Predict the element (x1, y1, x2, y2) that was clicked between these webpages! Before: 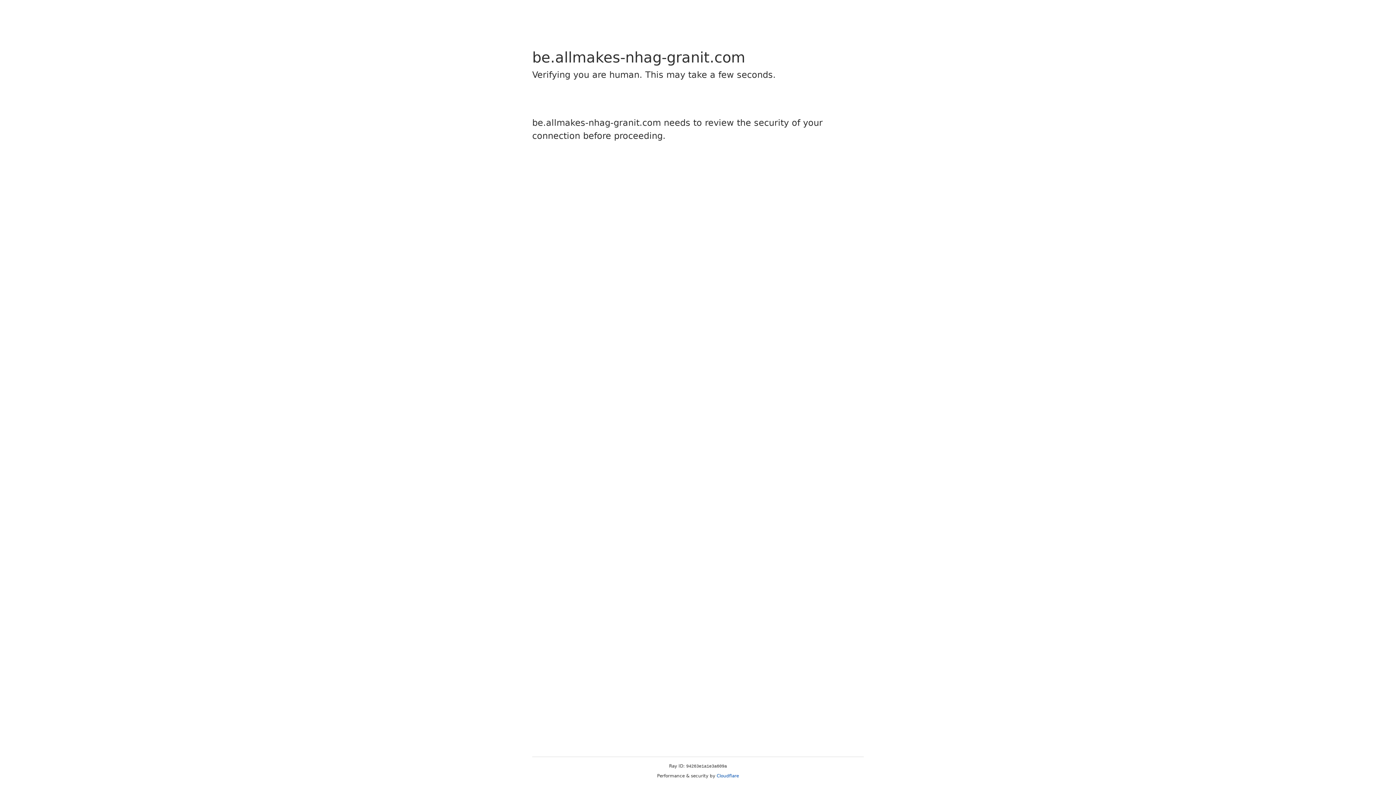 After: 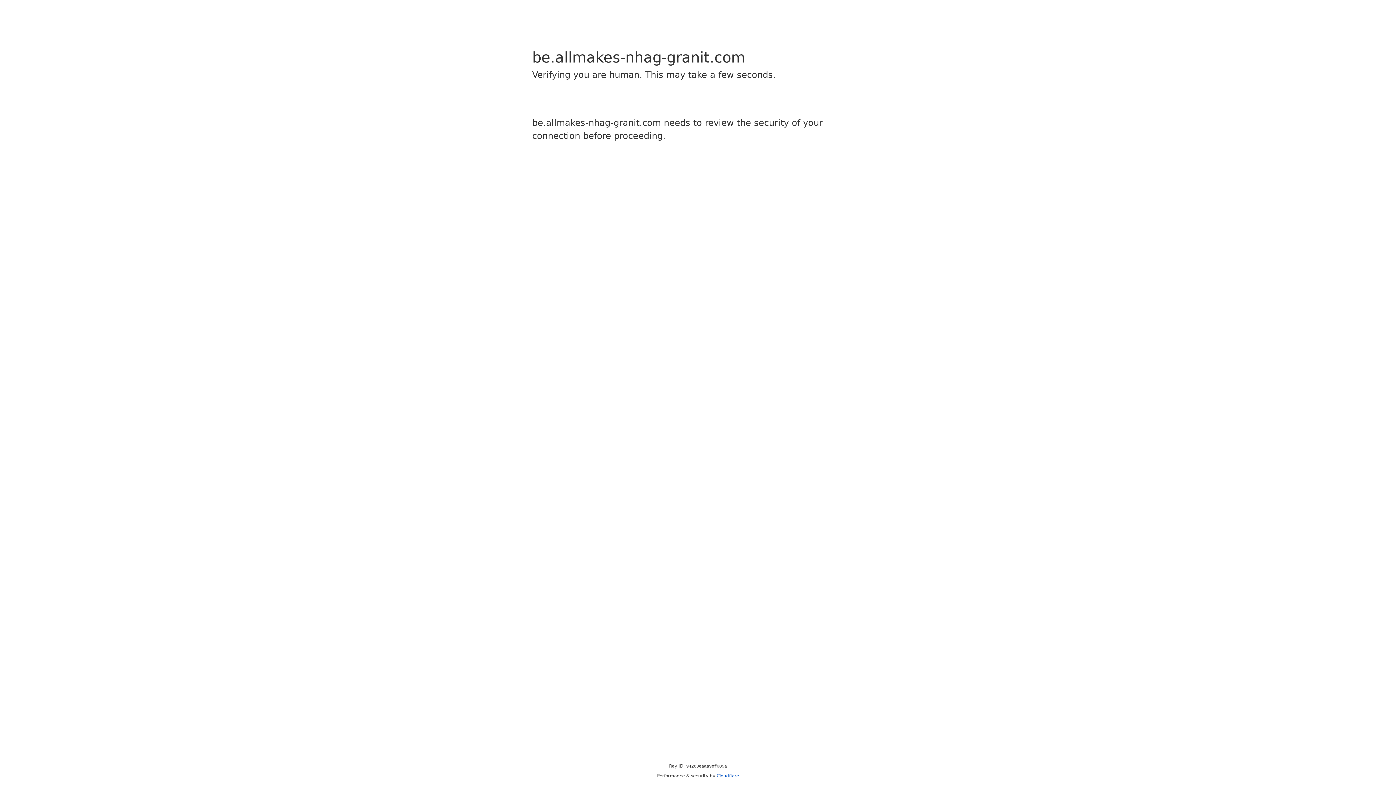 Action: bbox: (716, 773, 739, 778) label: Cloudflare